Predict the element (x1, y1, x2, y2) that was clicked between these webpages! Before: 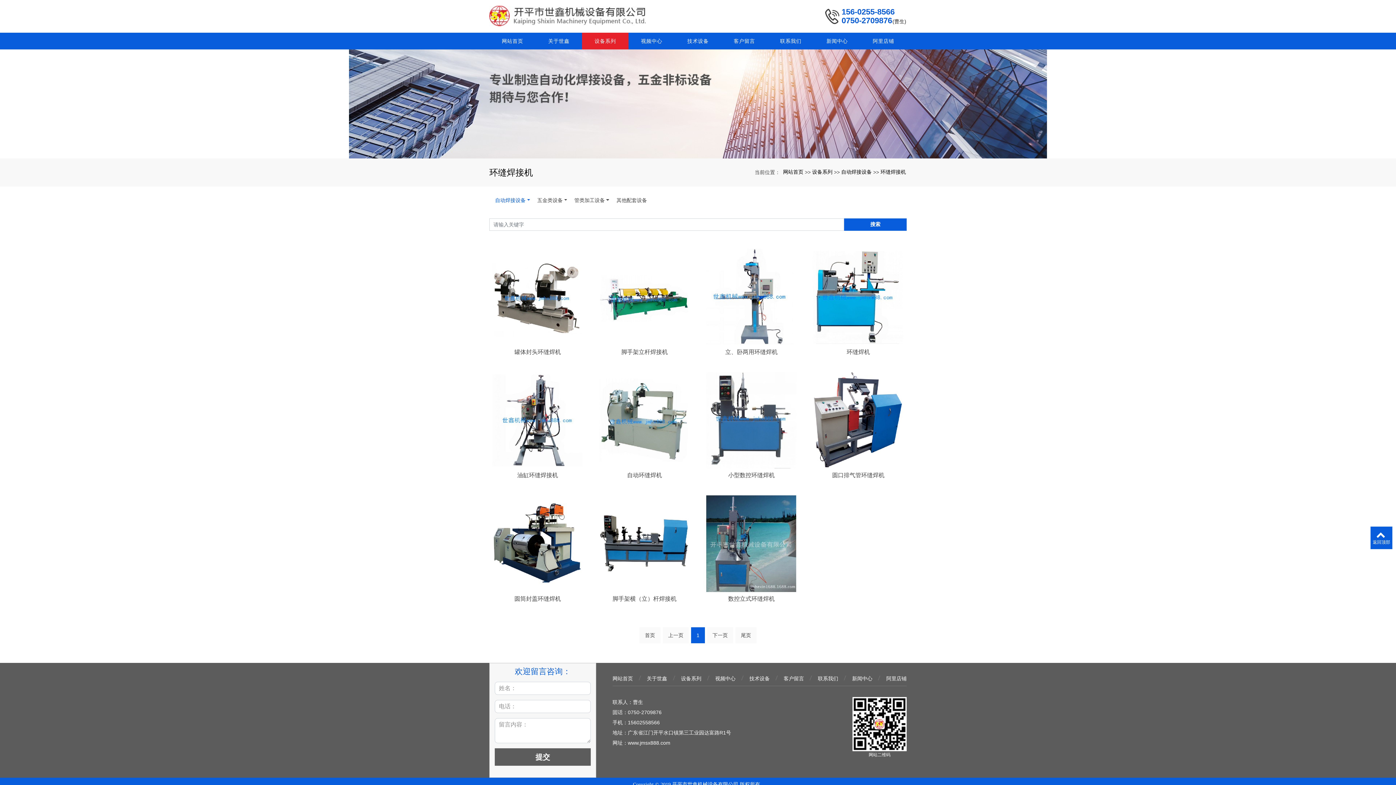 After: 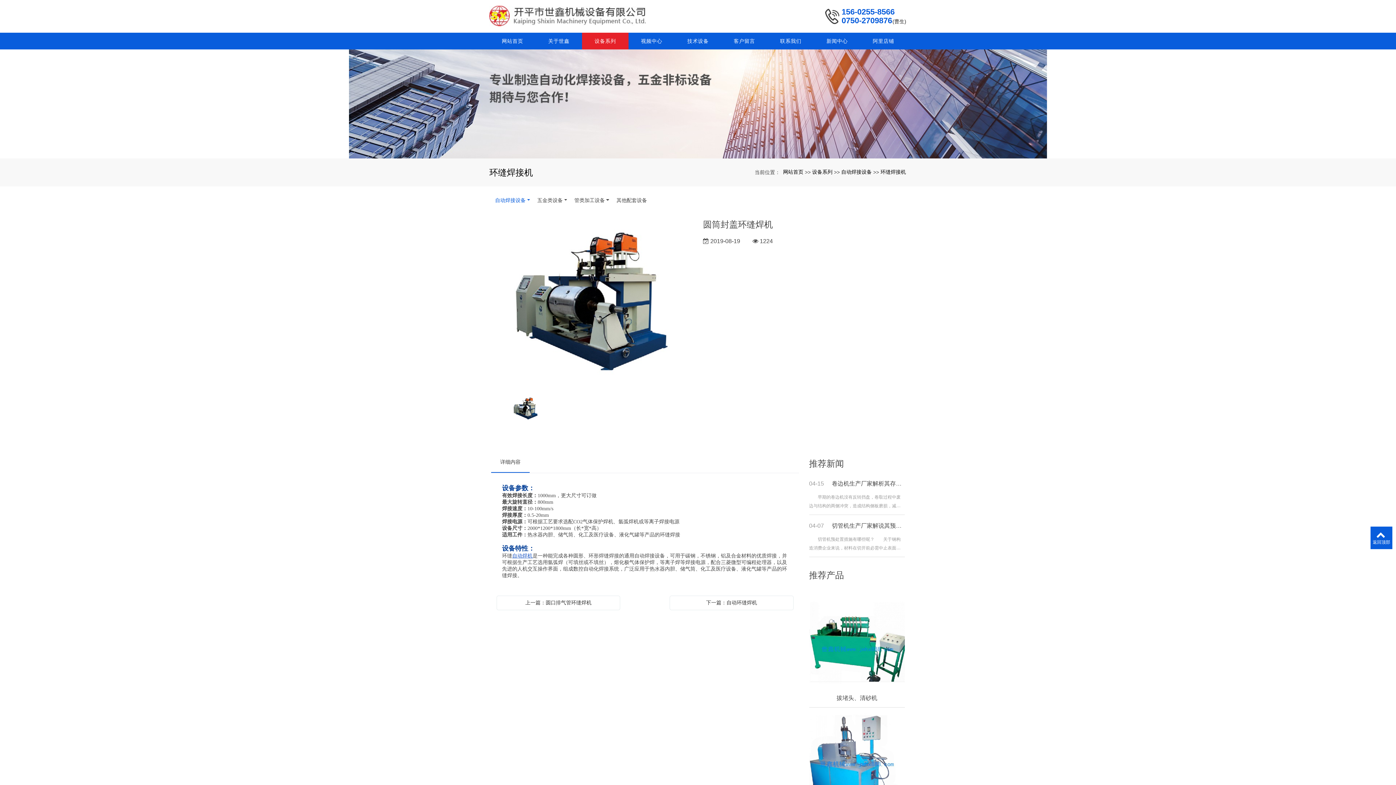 Action: label: 圆筒封盖环缝焊机 bbox: (492, 594, 583, 603)